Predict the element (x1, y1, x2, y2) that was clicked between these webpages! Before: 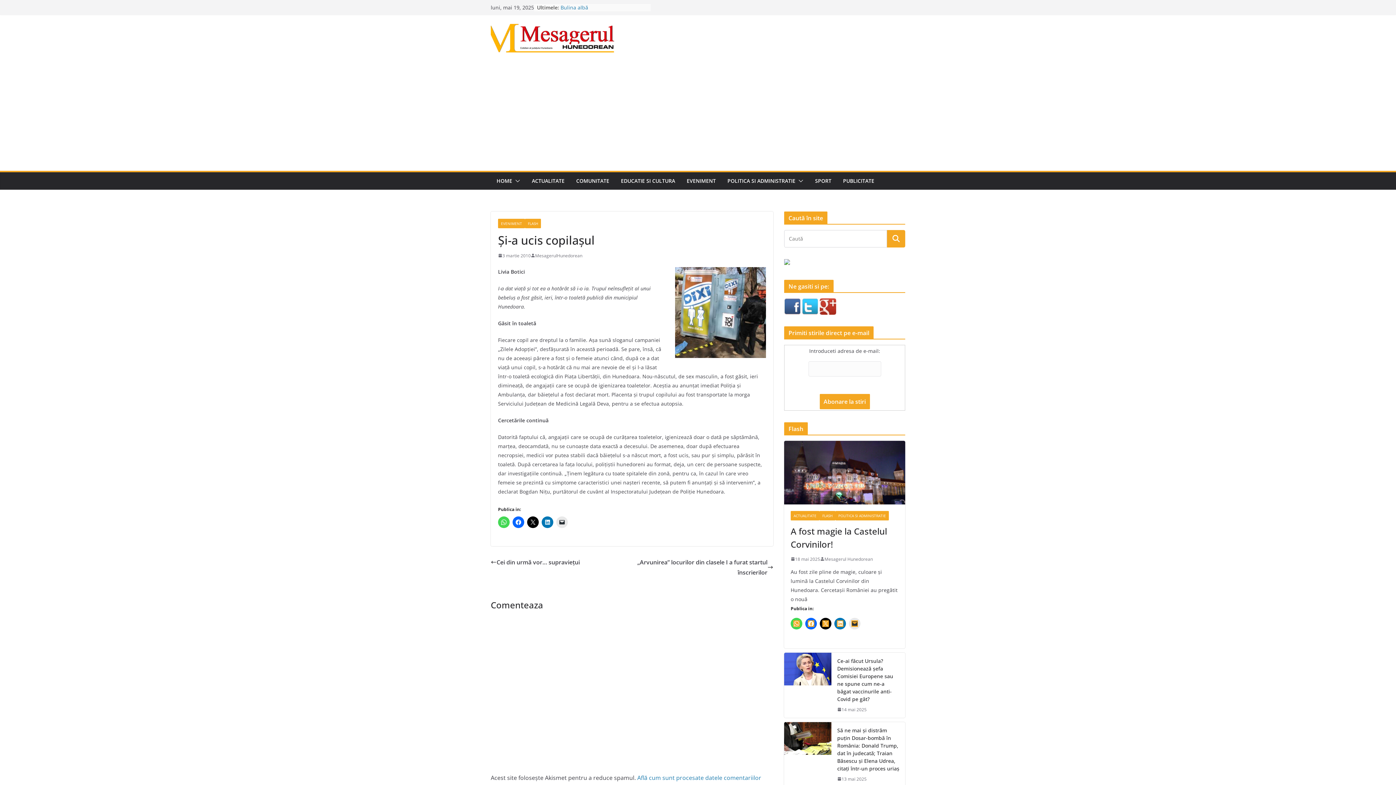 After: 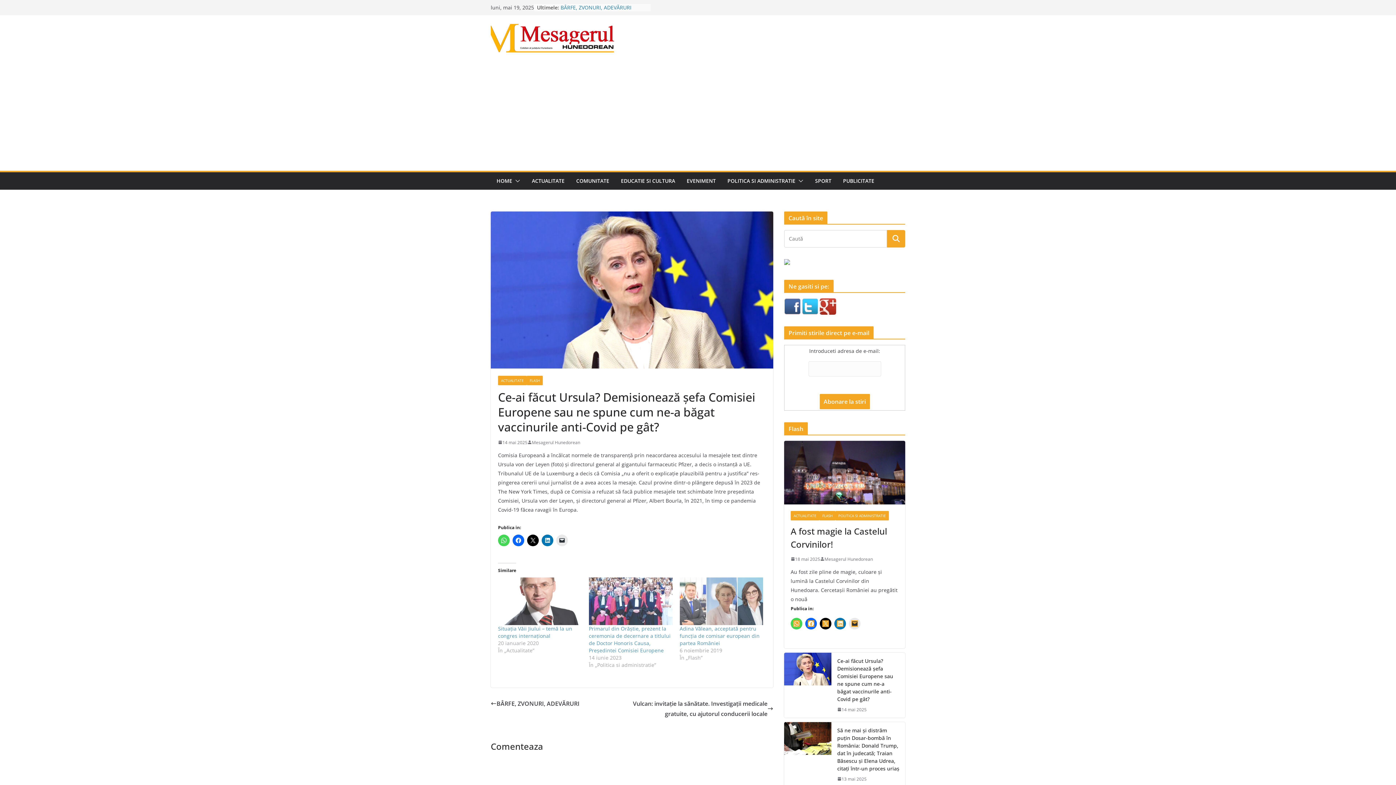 Action: bbox: (837, 706, 866, 713) label: 14 mai 2025